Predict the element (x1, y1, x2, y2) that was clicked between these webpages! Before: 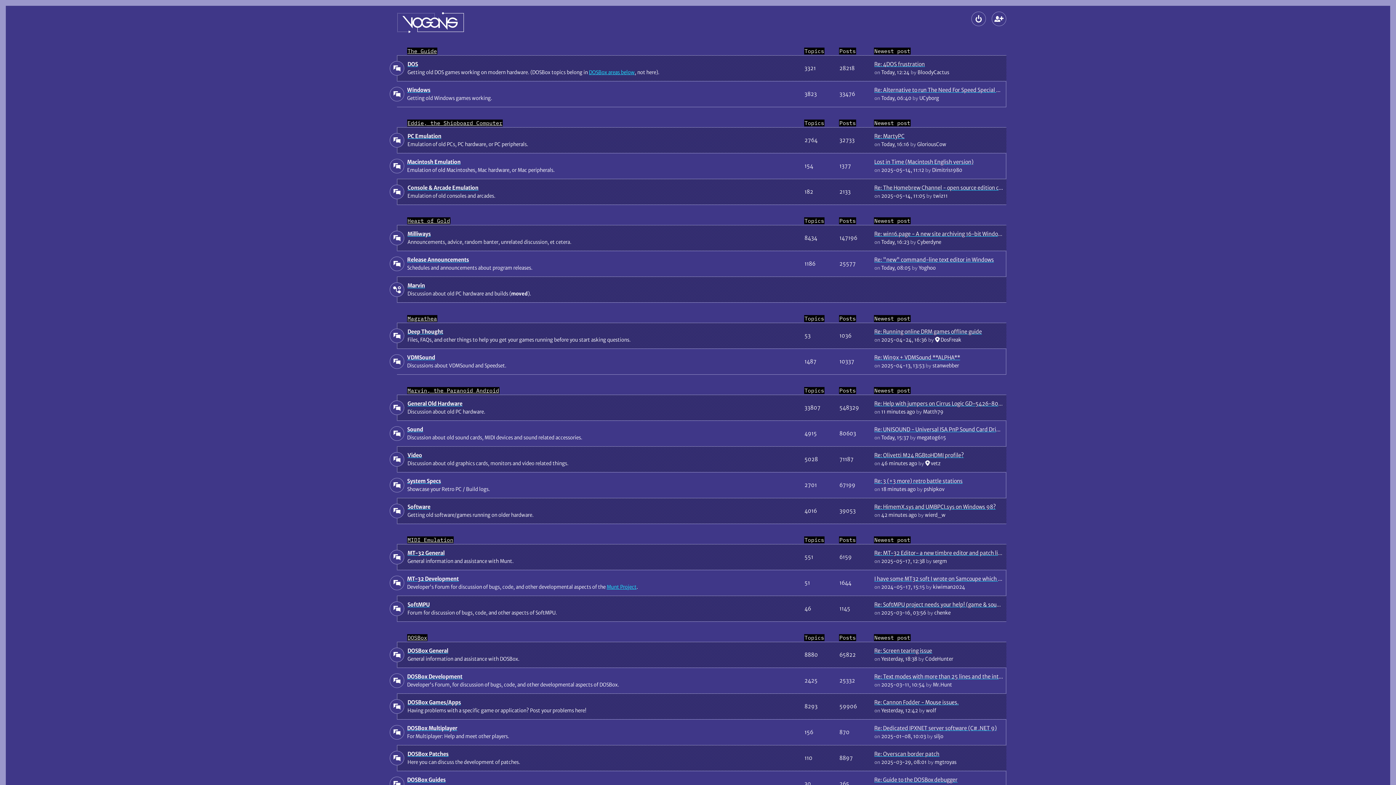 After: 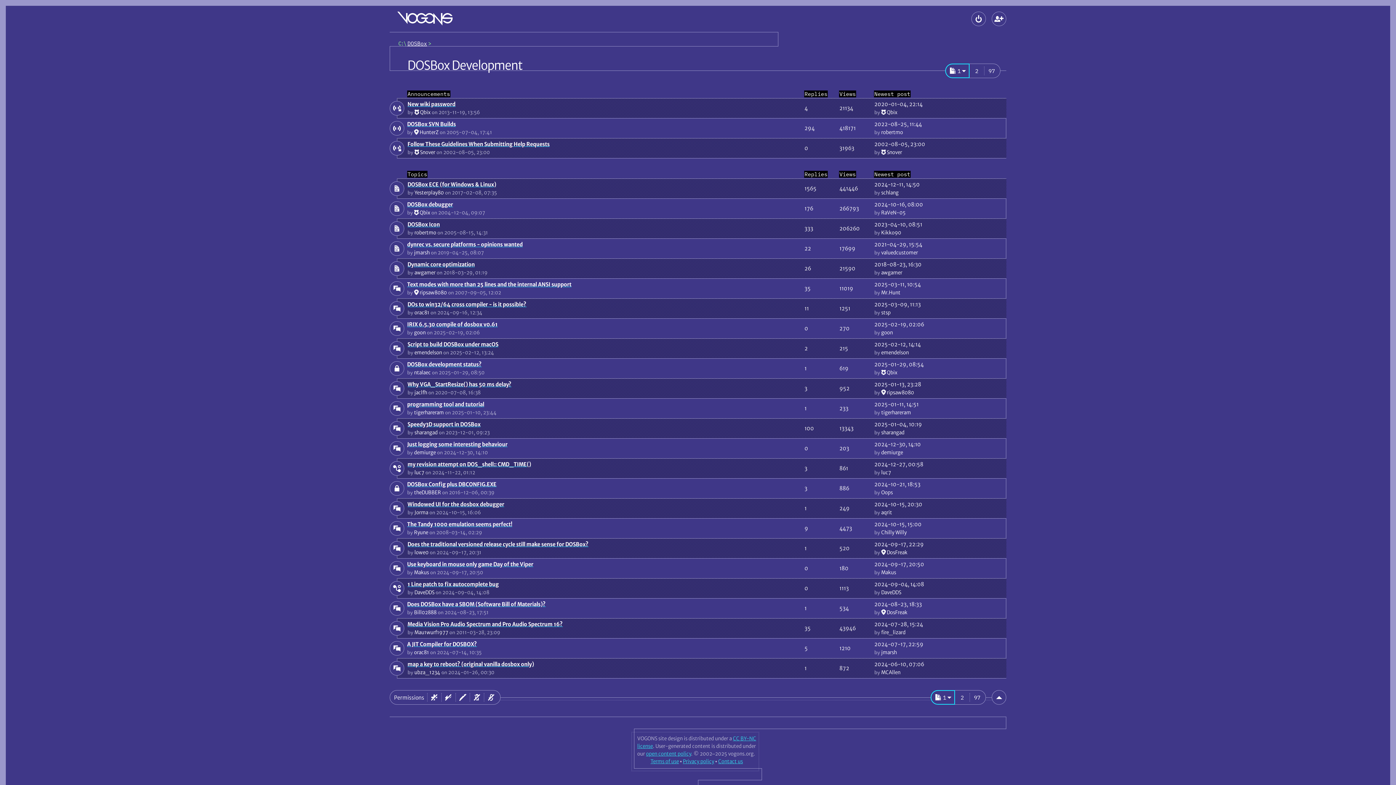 Action: bbox: (389, 673, 404, 688)